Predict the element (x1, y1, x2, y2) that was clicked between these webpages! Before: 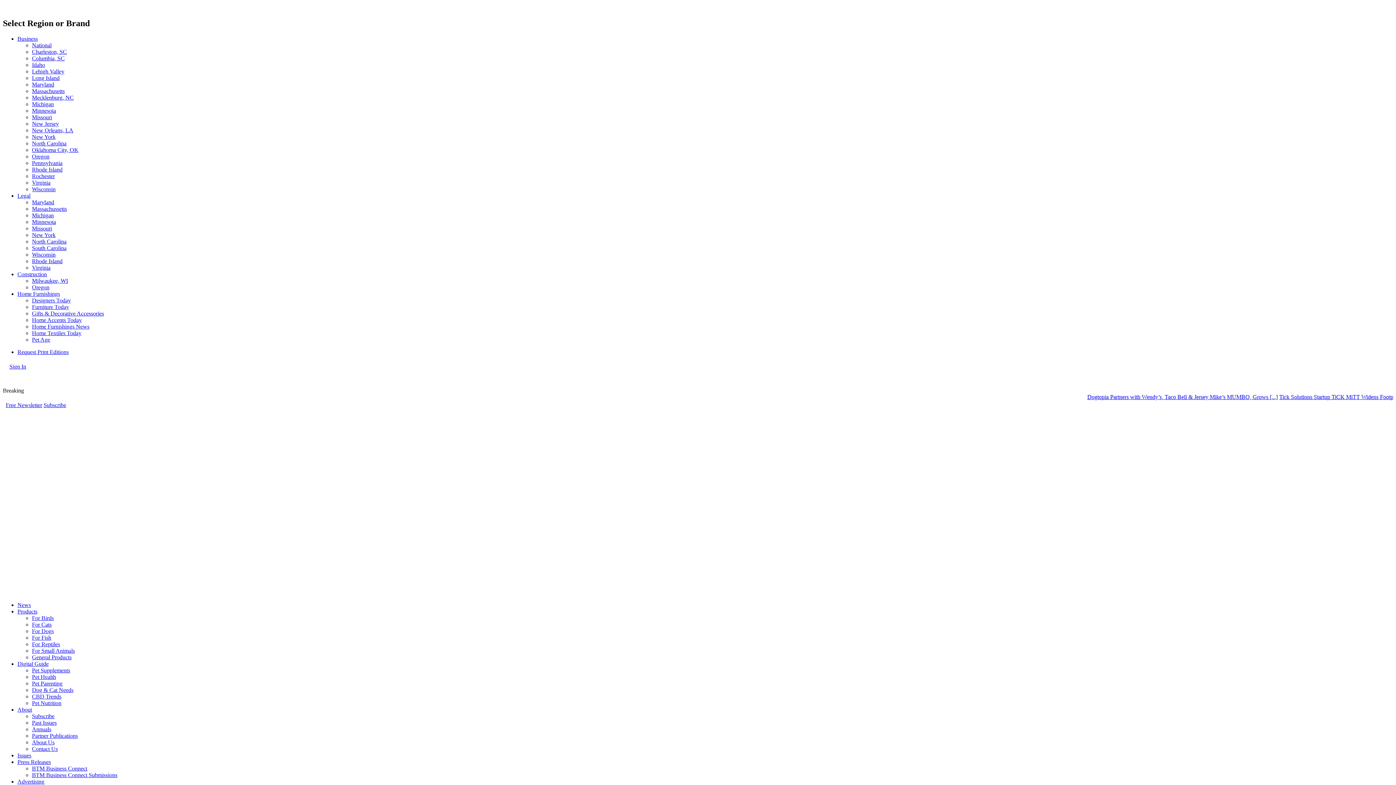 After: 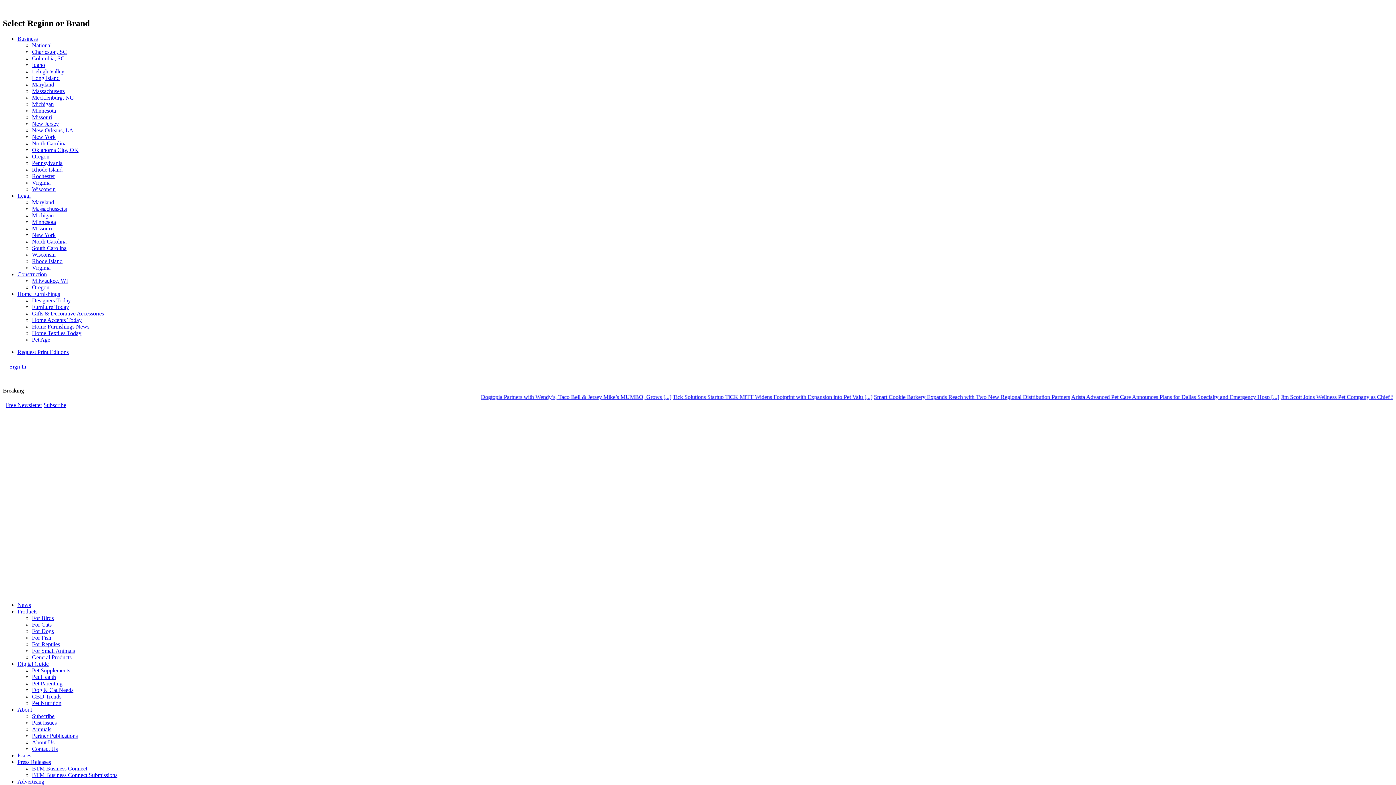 Action: bbox: (32, 173, 54, 179) label: Rochester